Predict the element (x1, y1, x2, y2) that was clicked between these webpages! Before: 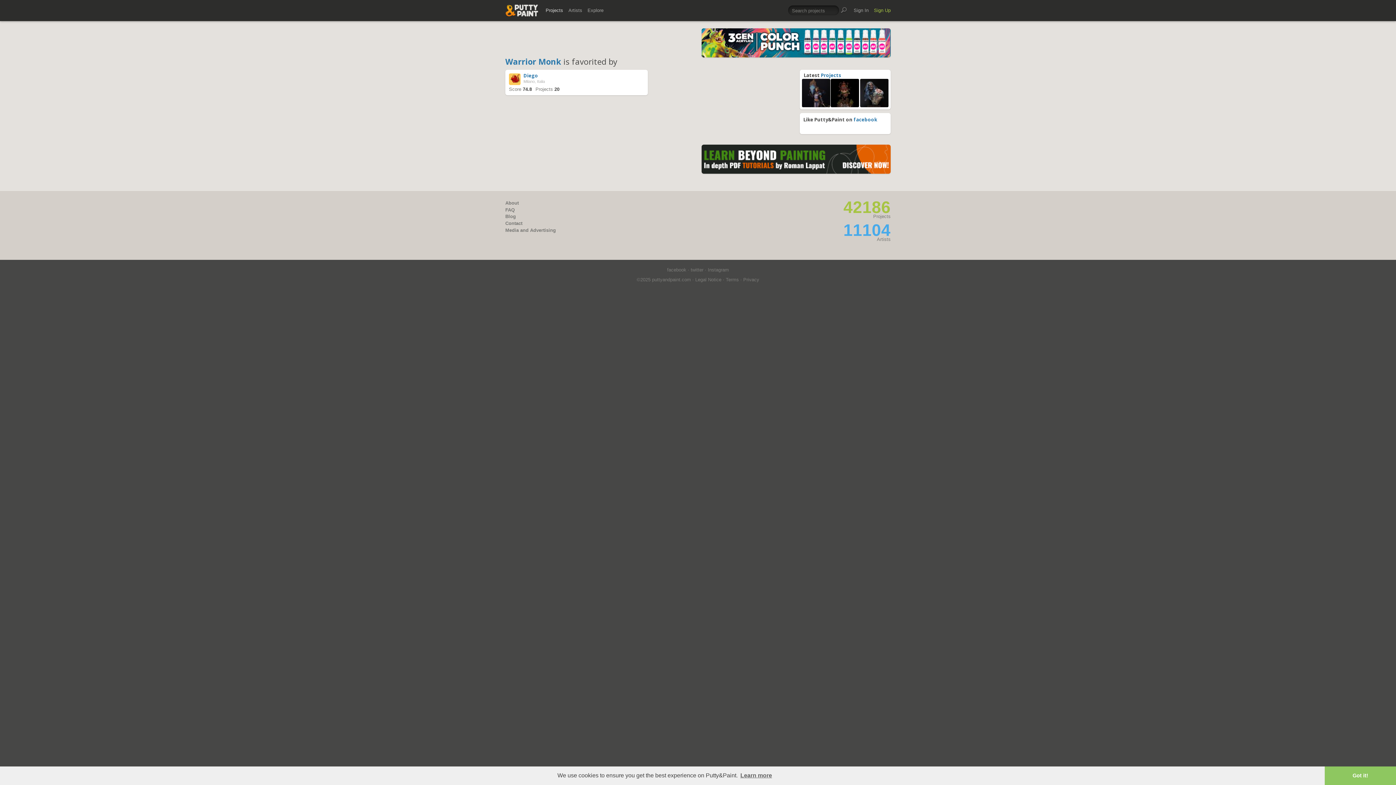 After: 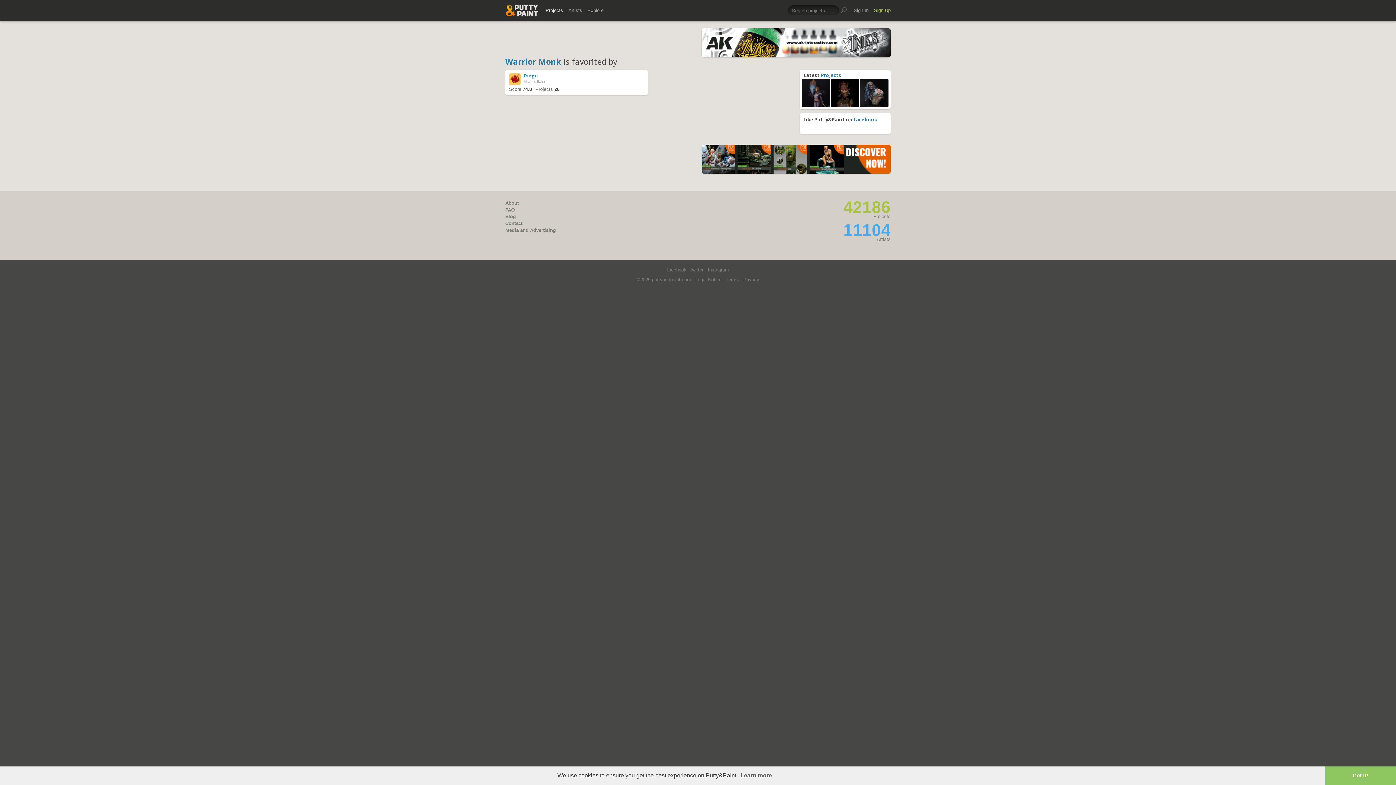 Action: bbox: (701, 144, 890, 173)